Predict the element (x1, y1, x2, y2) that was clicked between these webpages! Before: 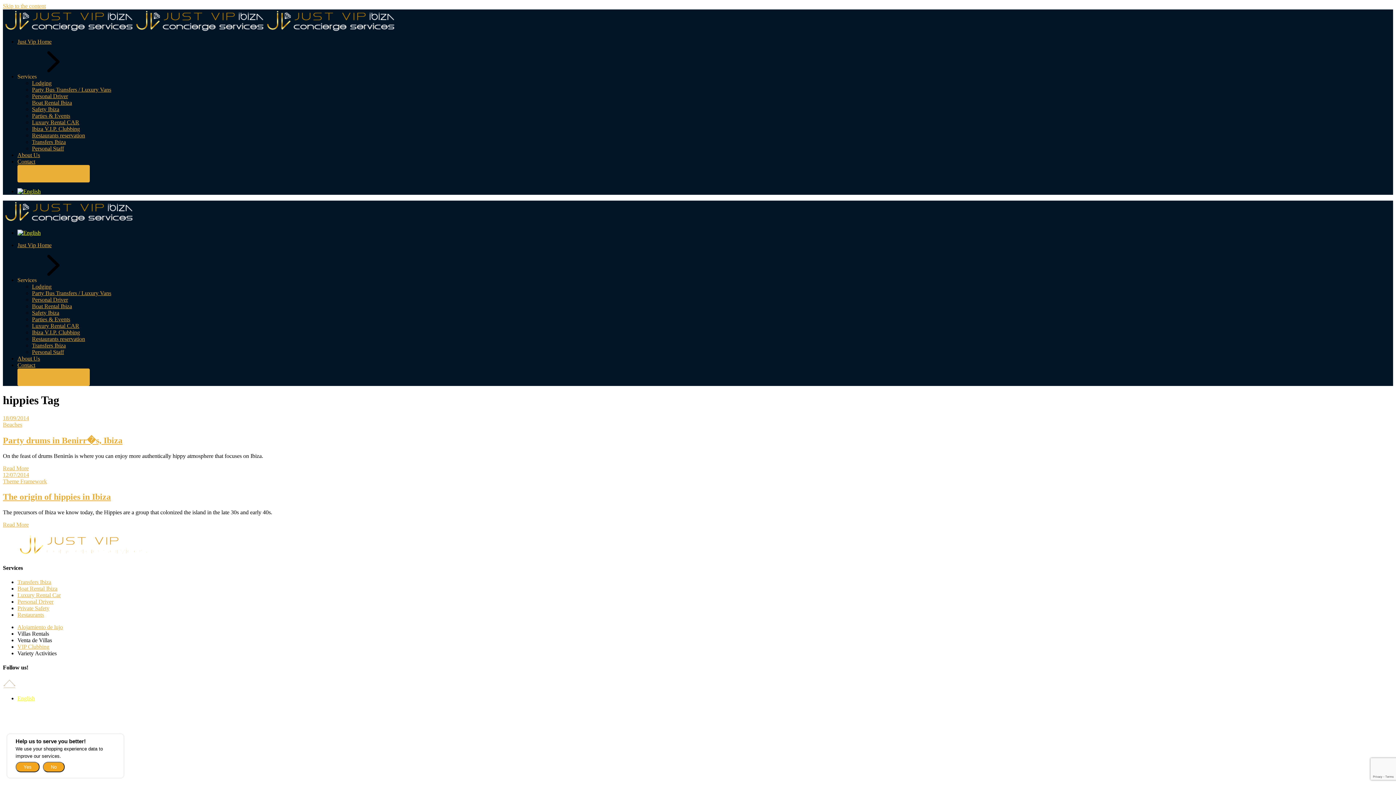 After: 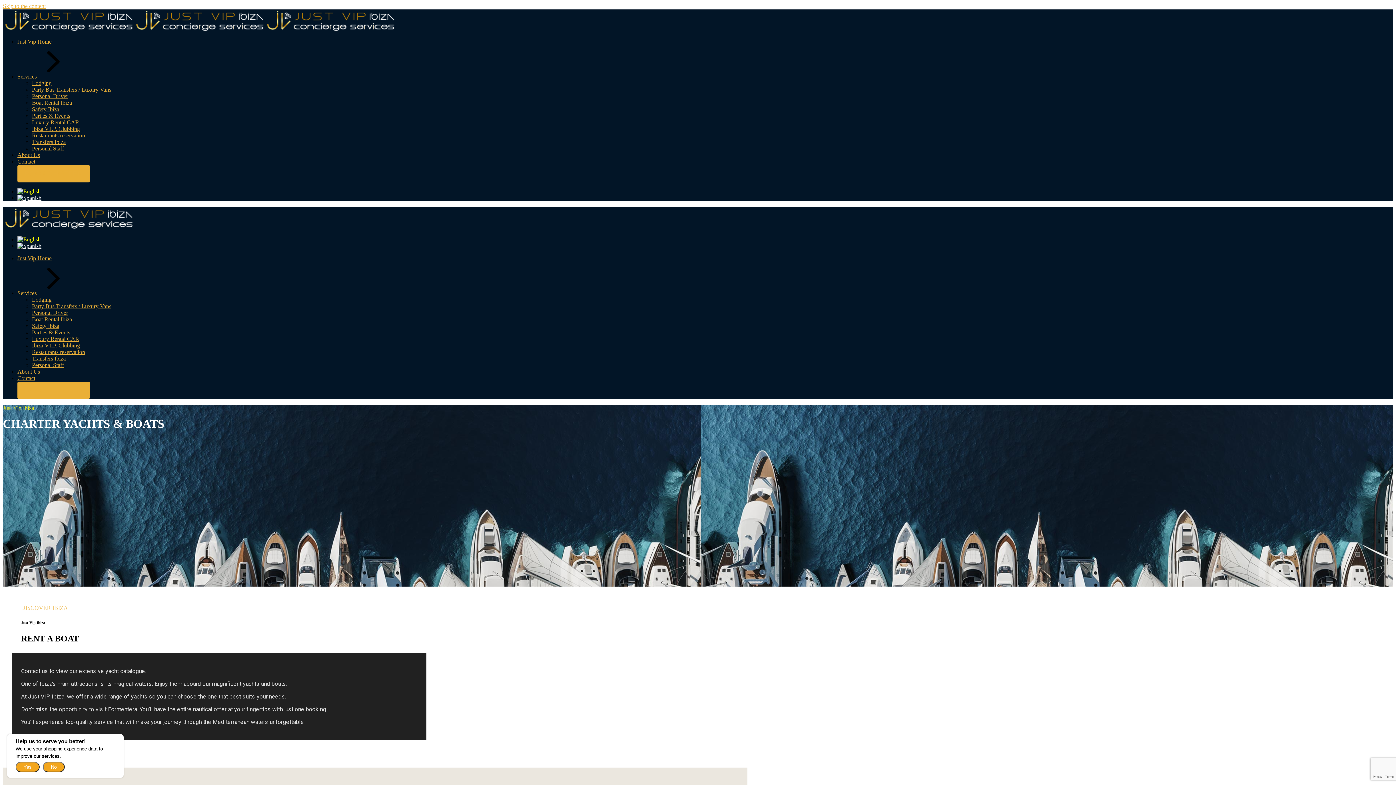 Action: label: Boat Rental Ibiza bbox: (17, 585, 57, 592)